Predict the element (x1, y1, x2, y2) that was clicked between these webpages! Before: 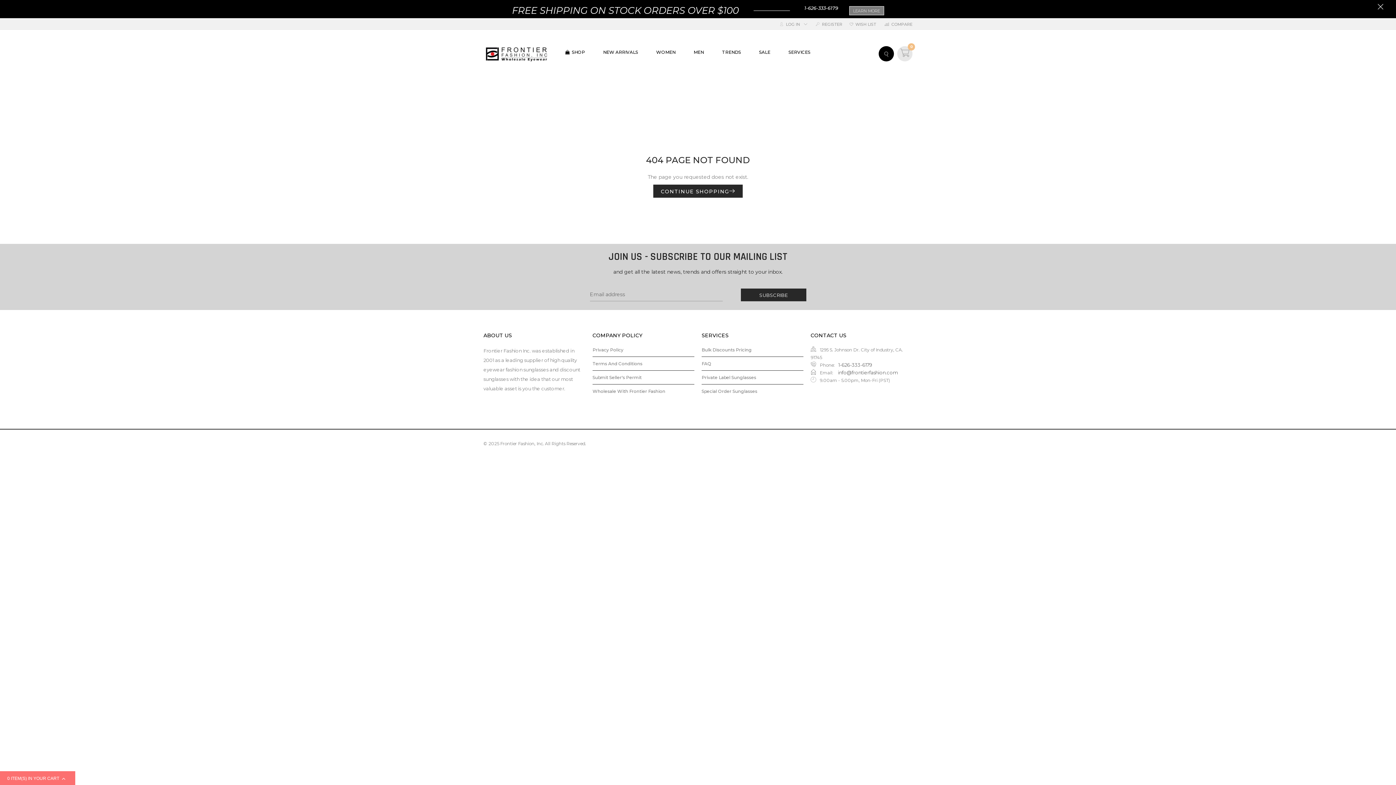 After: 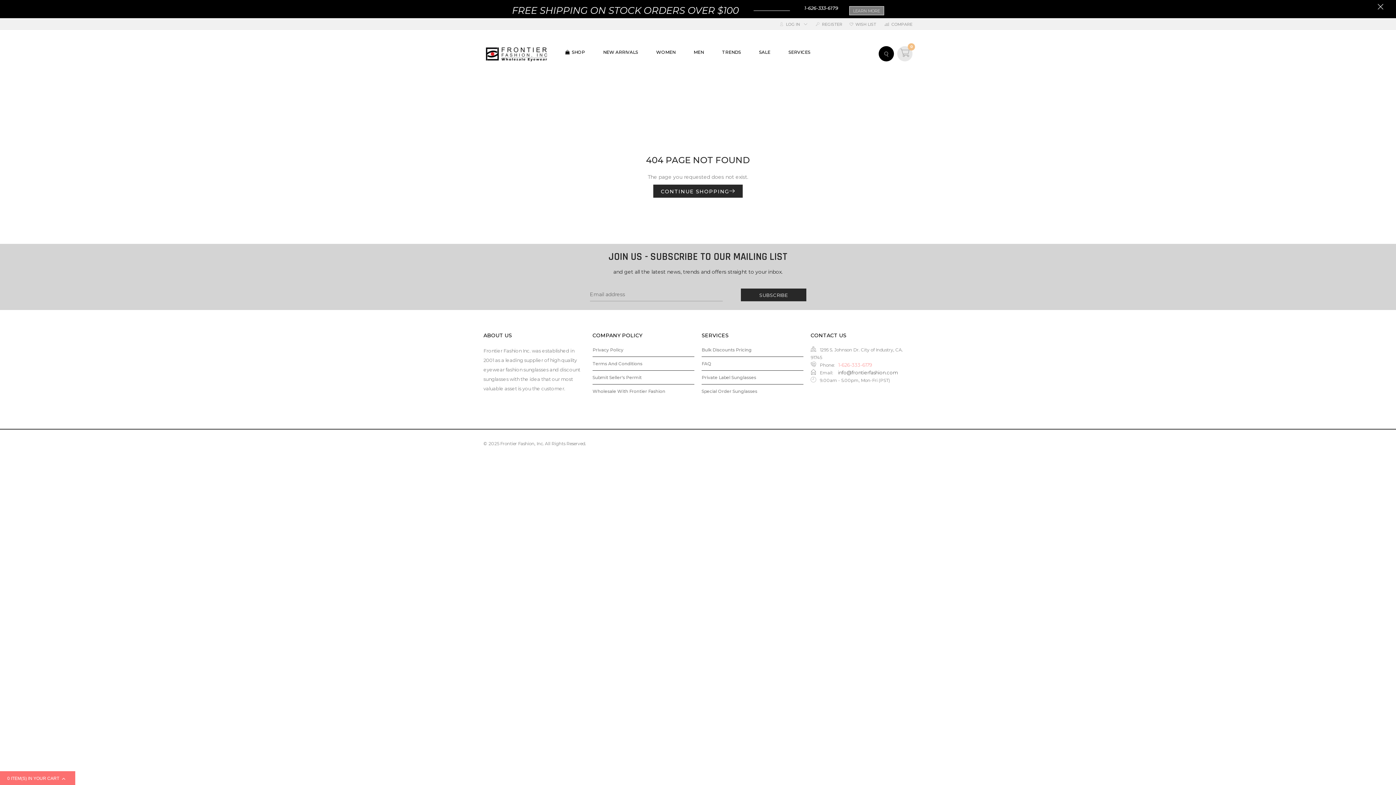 Action: label: 1-626-333-6179 bbox: (838, 362, 872, 367)